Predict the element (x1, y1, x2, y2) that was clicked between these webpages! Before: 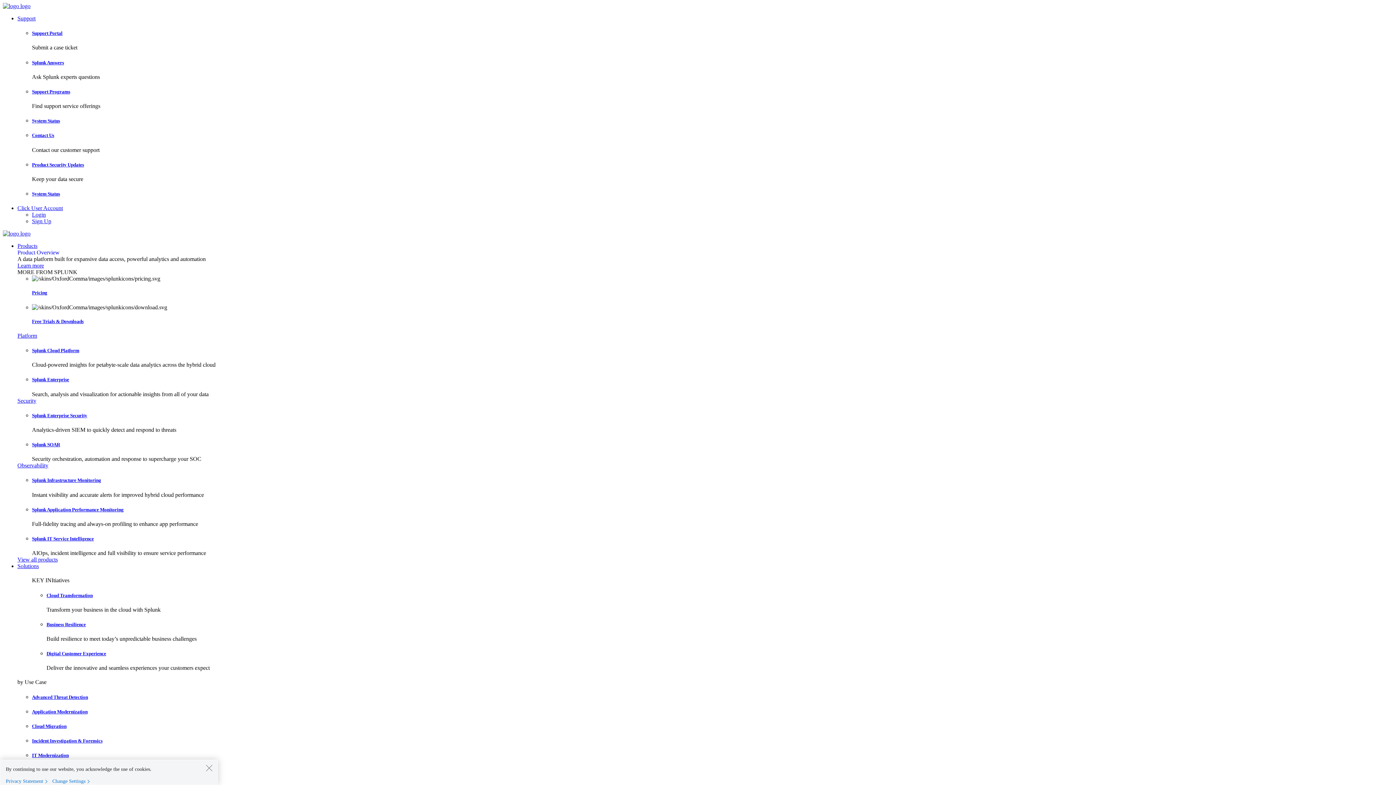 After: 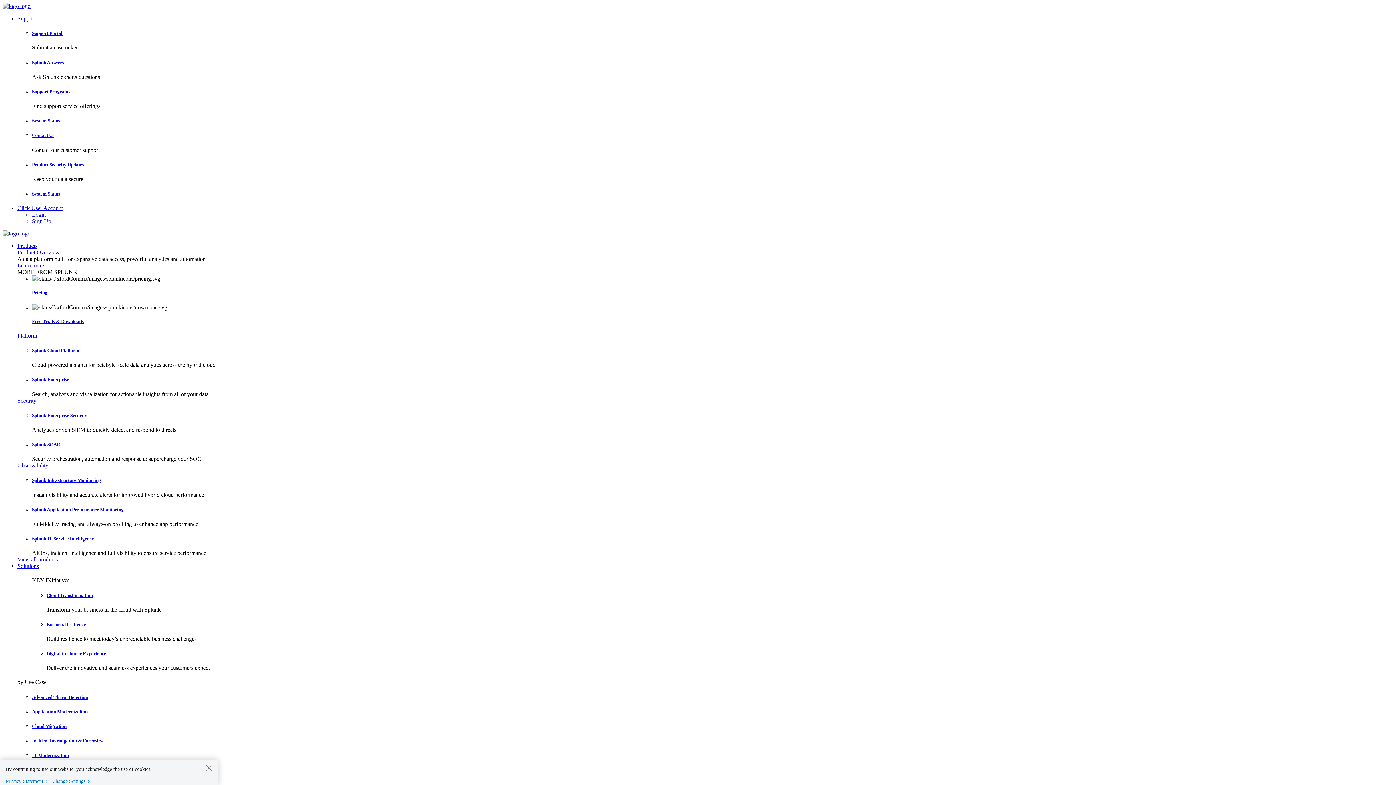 Action: bbox: (17, 563, 38, 569) label: Solutions